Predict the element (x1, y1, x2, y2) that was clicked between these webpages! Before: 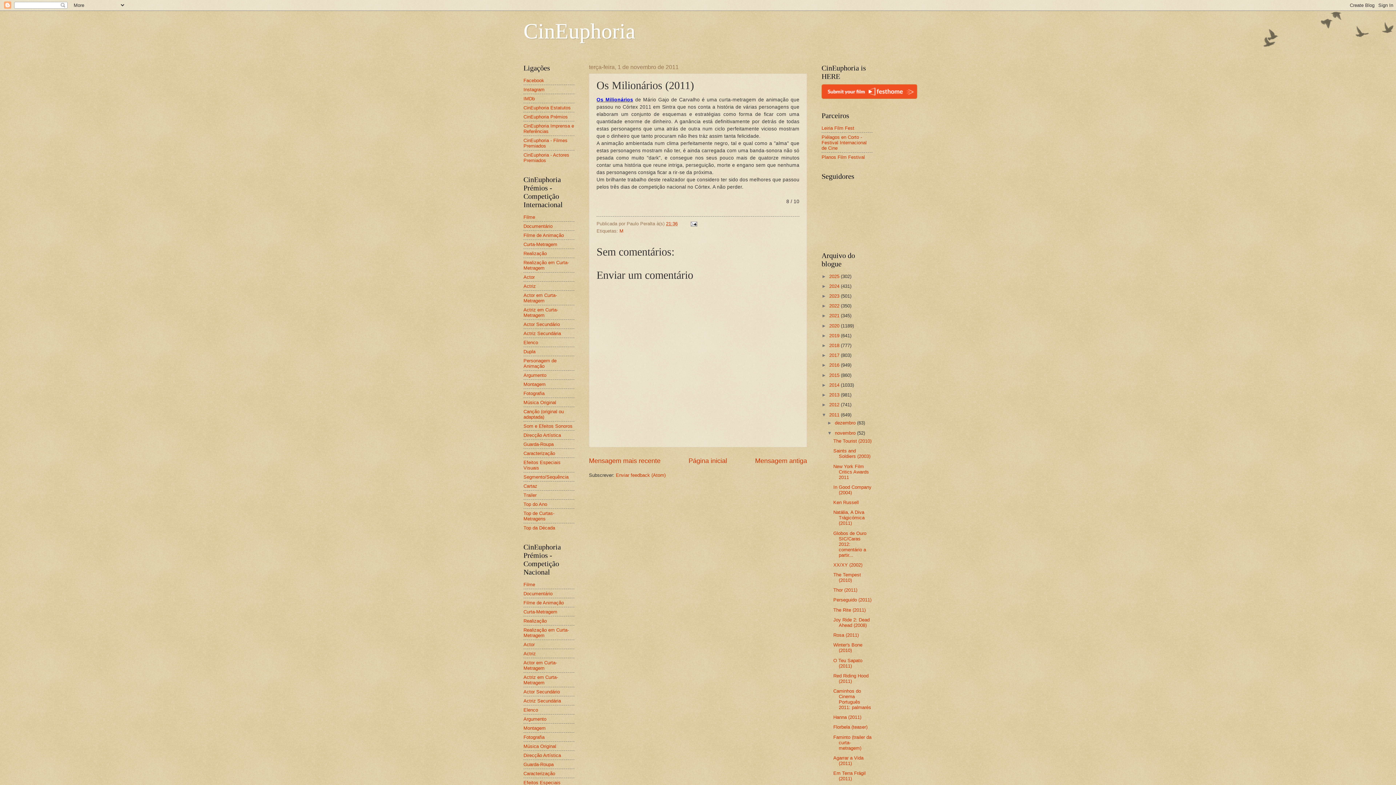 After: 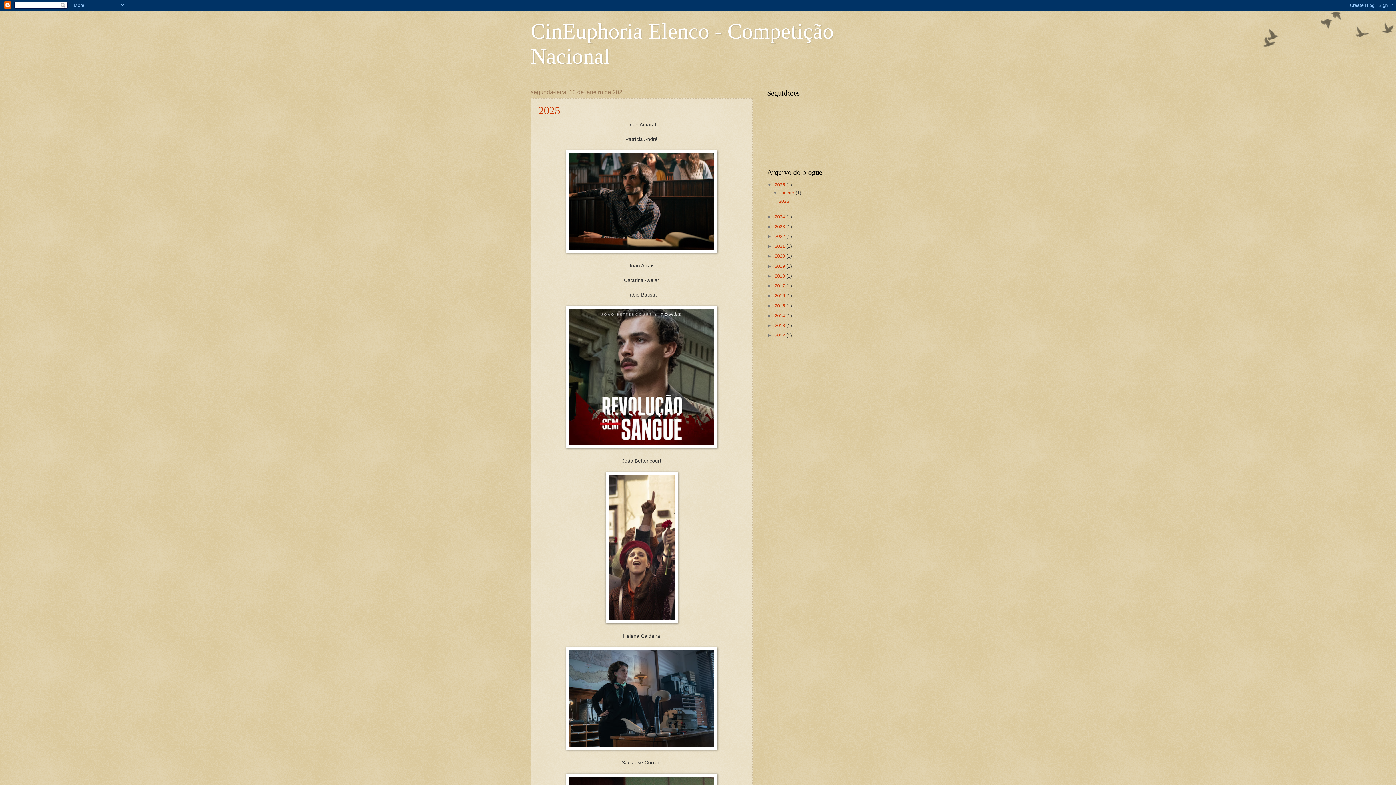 Action: label: Elenco bbox: (523, 707, 538, 712)